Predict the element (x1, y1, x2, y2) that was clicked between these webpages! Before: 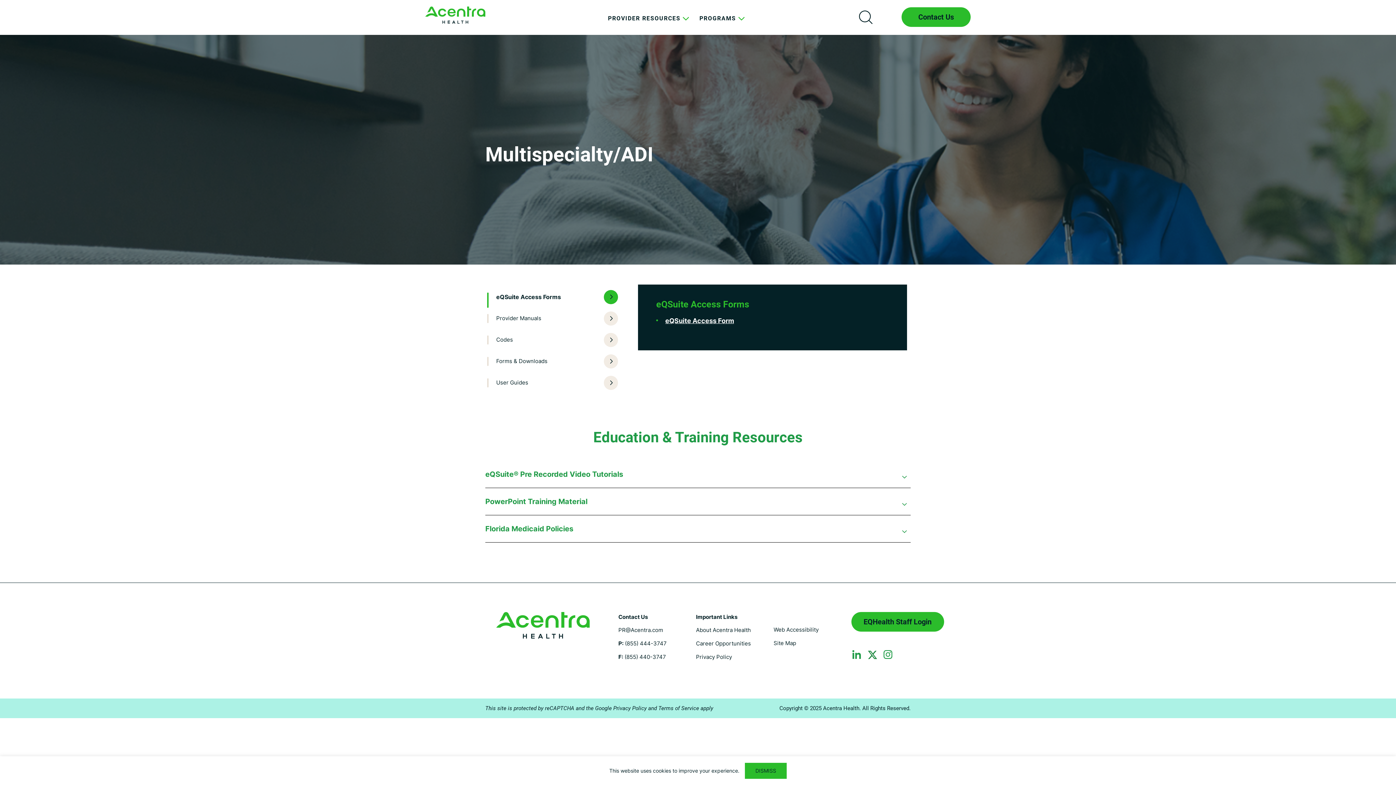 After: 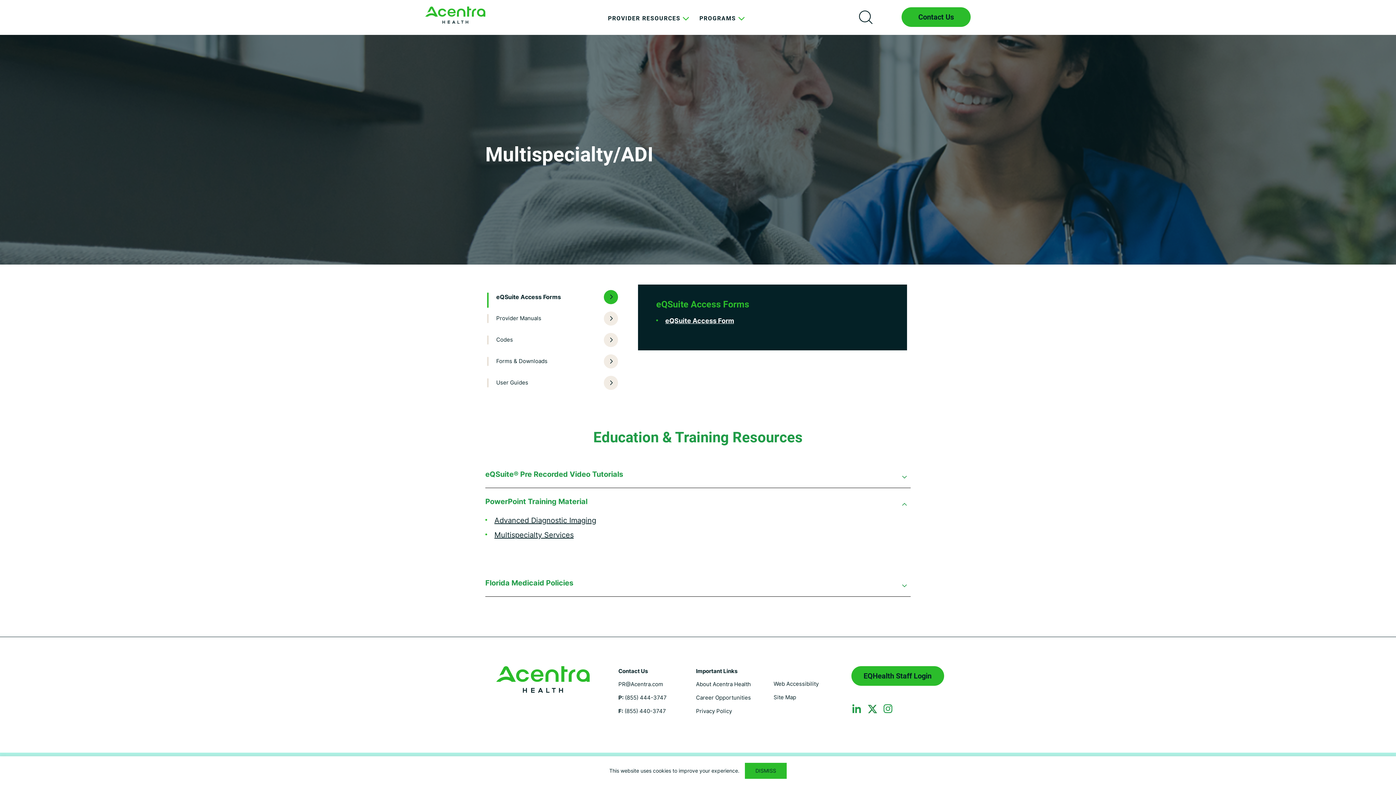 Action: bbox: (485, 495, 910, 515) label: PowerPoint Training Material